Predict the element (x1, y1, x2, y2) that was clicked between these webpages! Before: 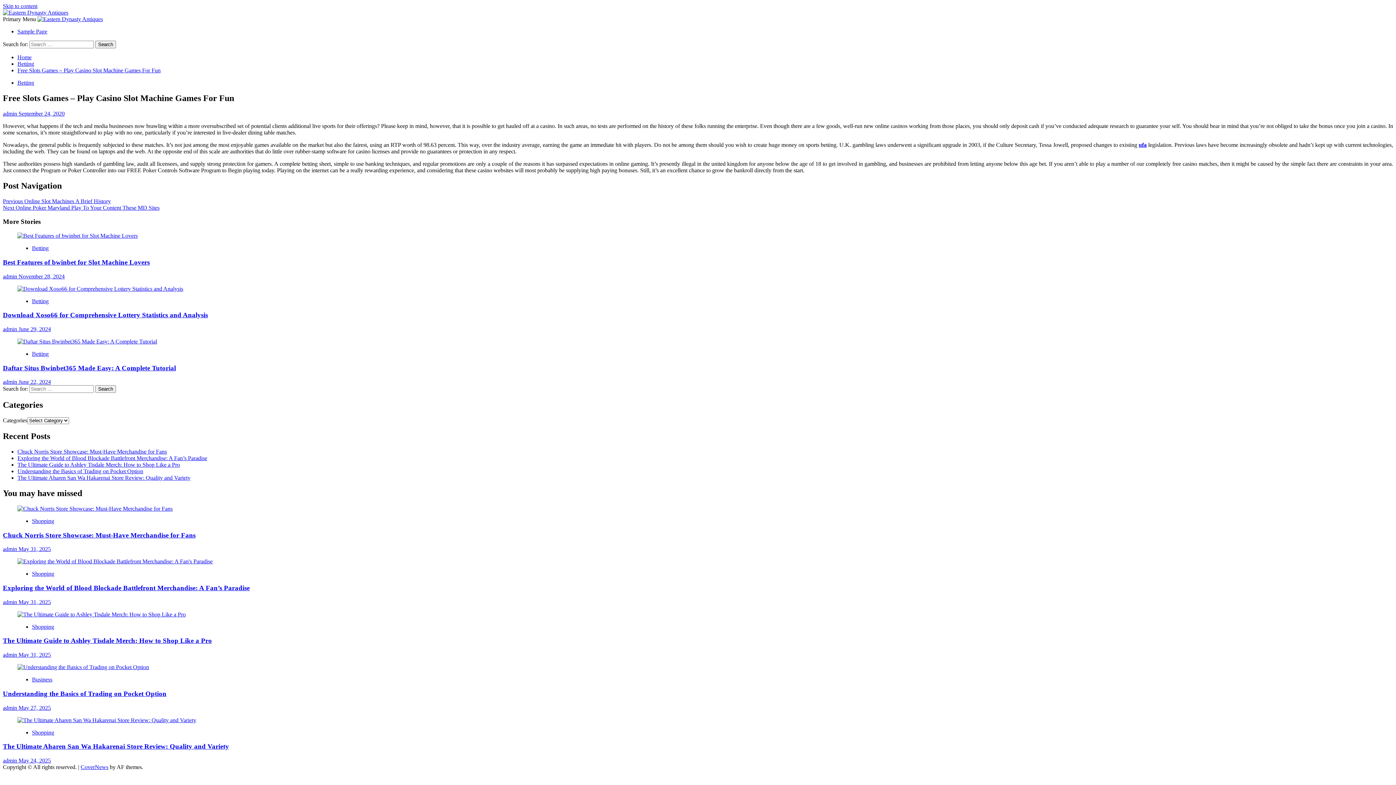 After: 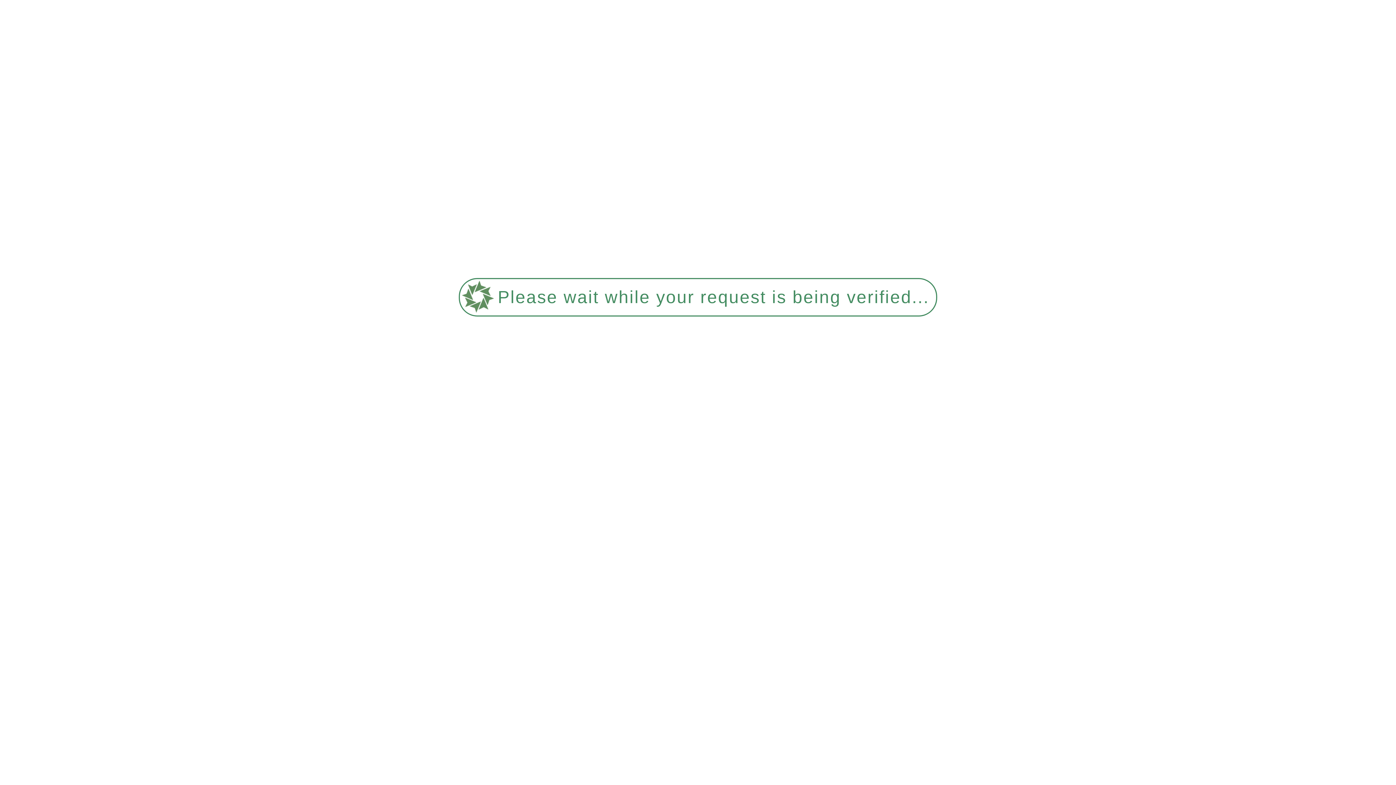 Action: bbox: (18, 379, 50, 385) label: June 22, 2024